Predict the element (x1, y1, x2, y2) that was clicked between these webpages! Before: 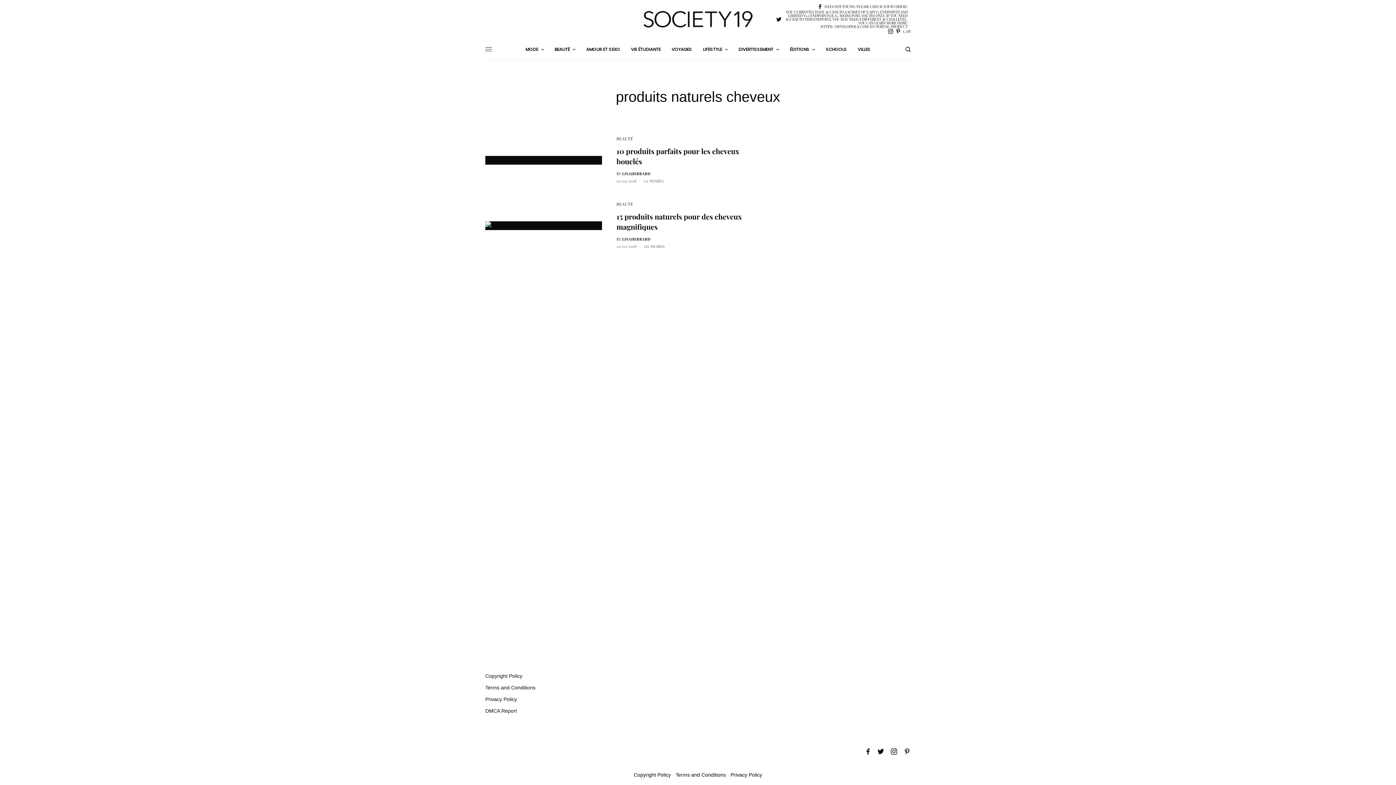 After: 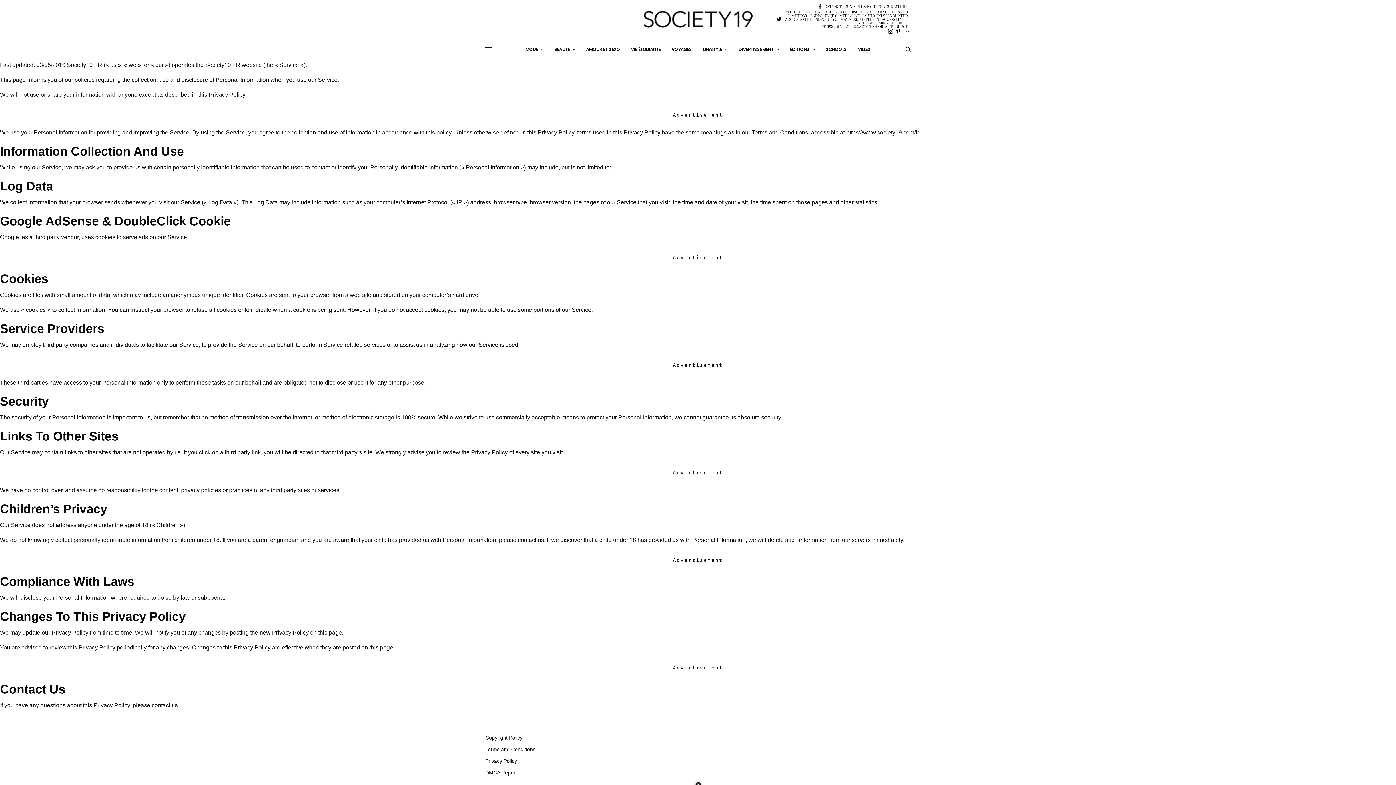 Action: bbox: (730, 772, 762, 778) label: Privacy Policy